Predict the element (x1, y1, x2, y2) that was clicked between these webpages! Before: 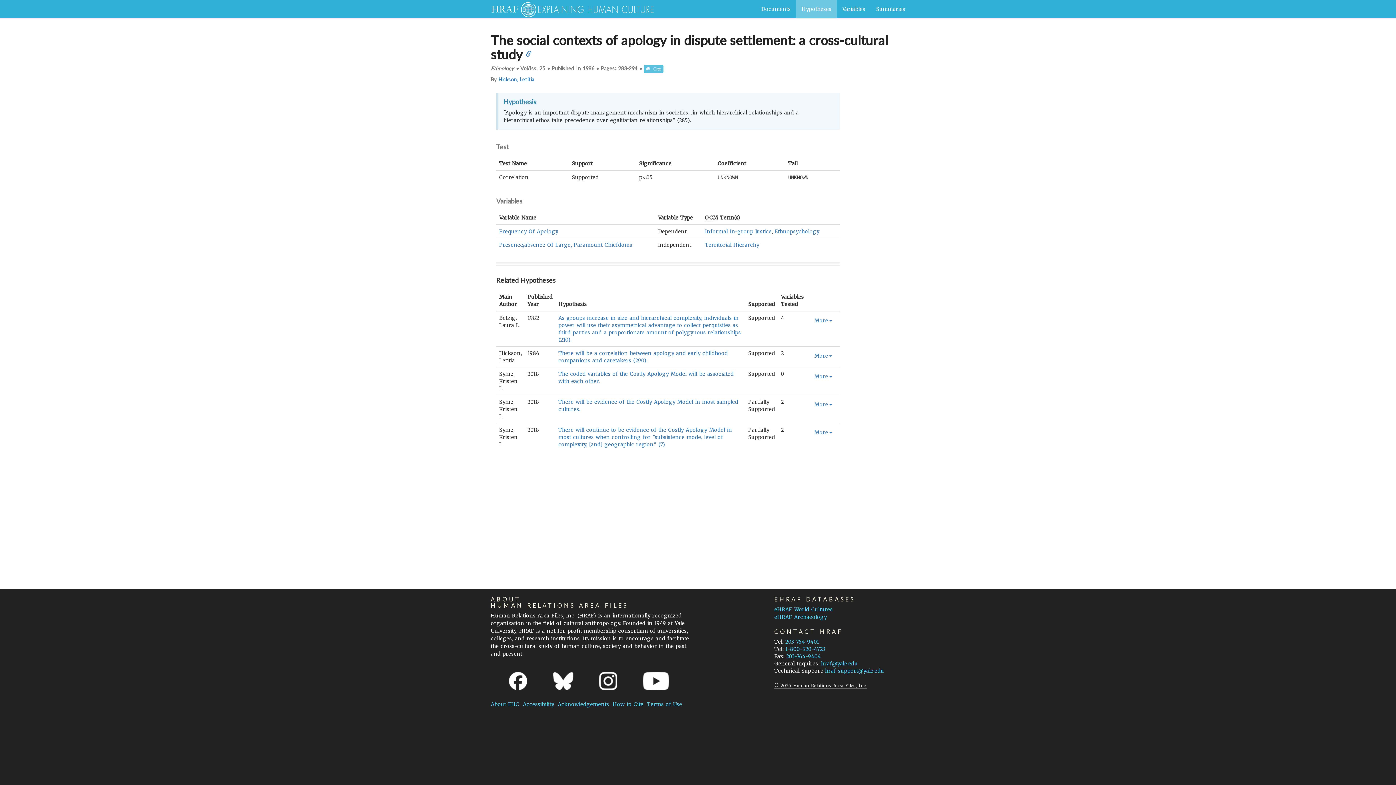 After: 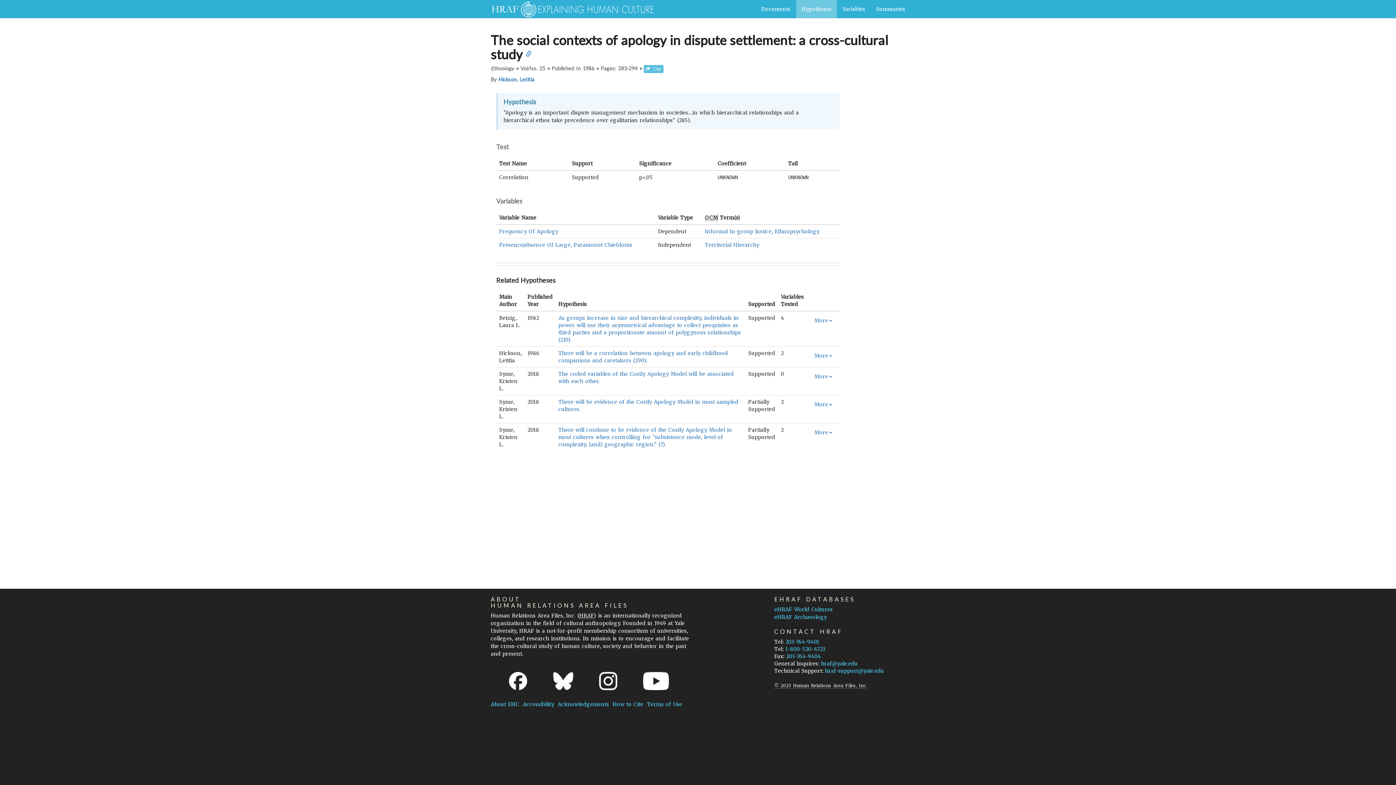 Action: bbox: (507, 670, 529, 692)